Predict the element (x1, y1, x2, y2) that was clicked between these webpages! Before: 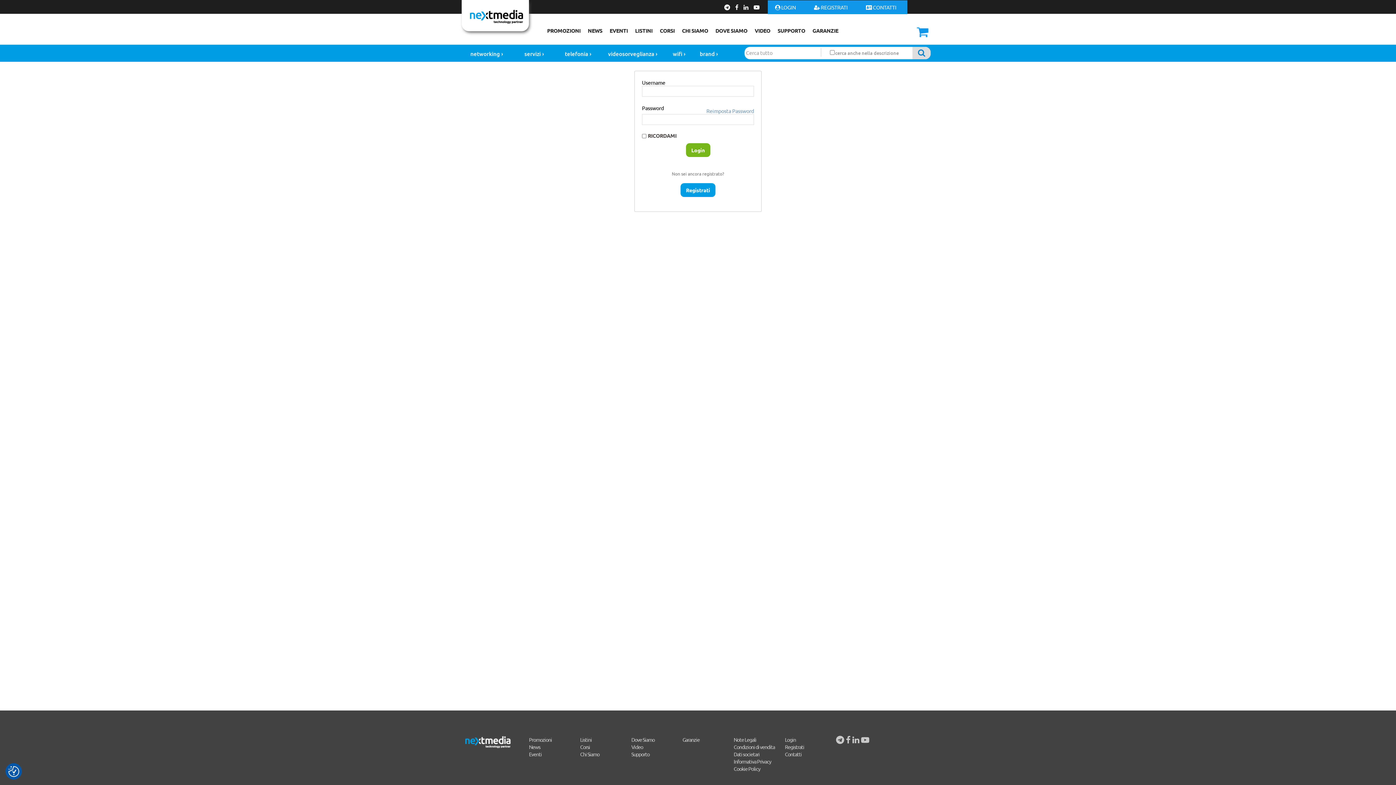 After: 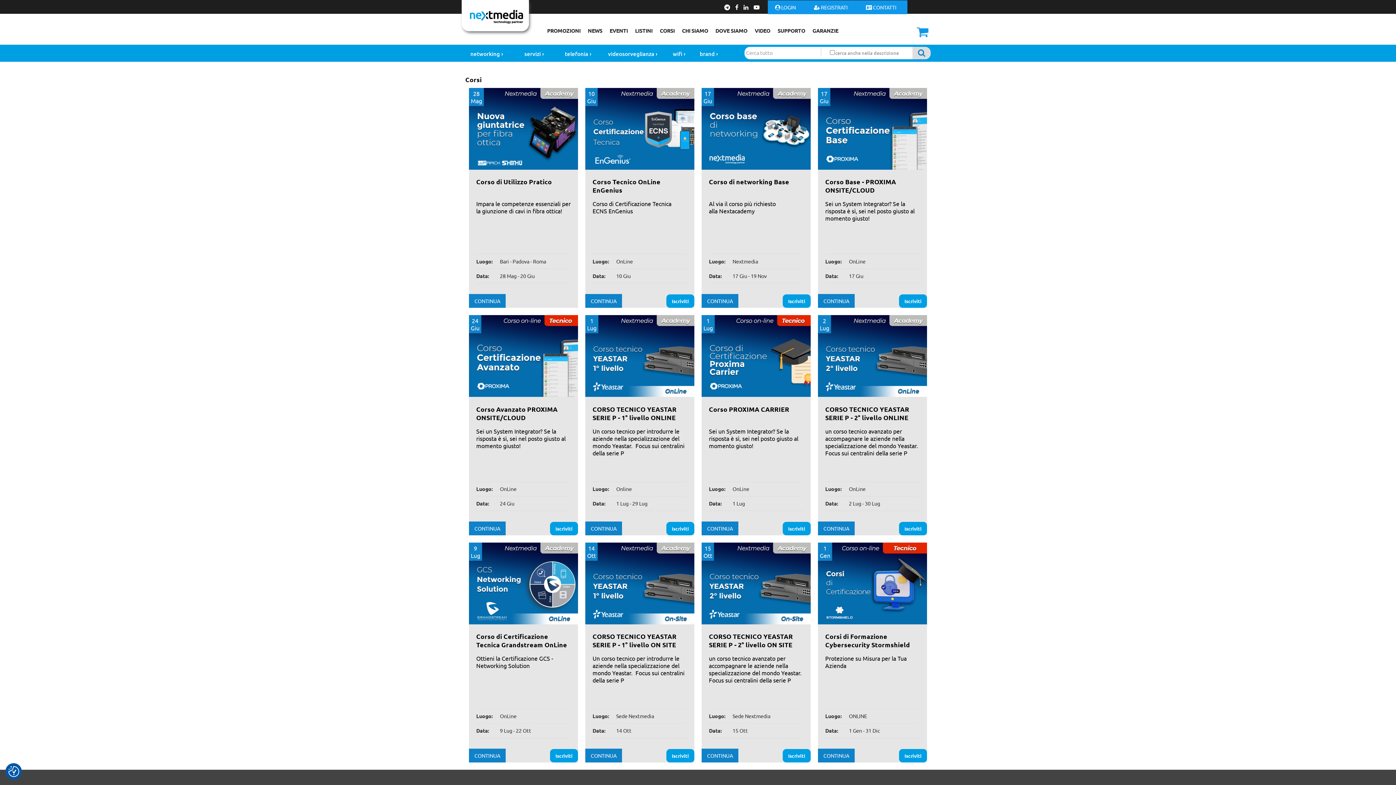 Action: label: Corsi bbox: (580, 744, 590, 750)